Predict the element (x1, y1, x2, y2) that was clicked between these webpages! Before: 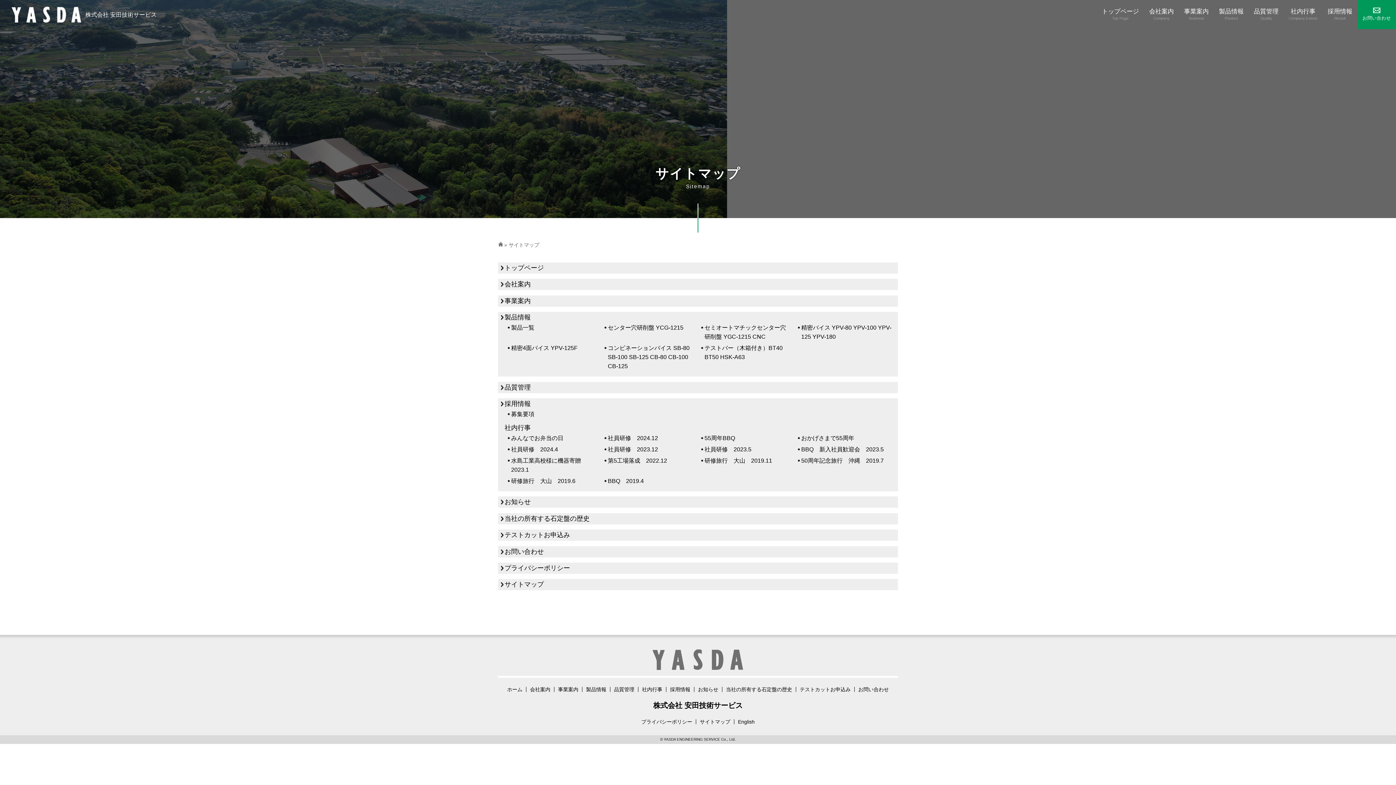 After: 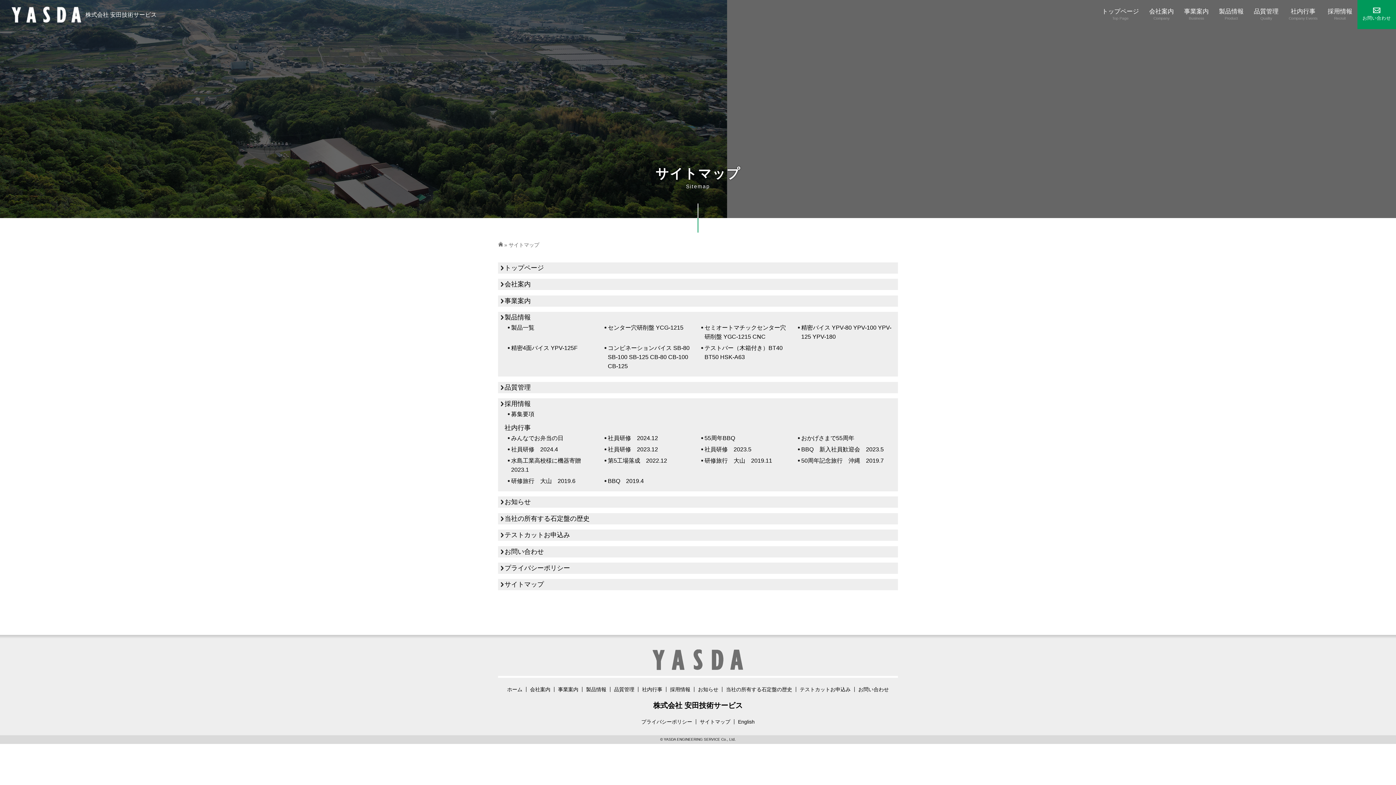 Action: bbox: (504, 400, 530, 407) label: 採用情報